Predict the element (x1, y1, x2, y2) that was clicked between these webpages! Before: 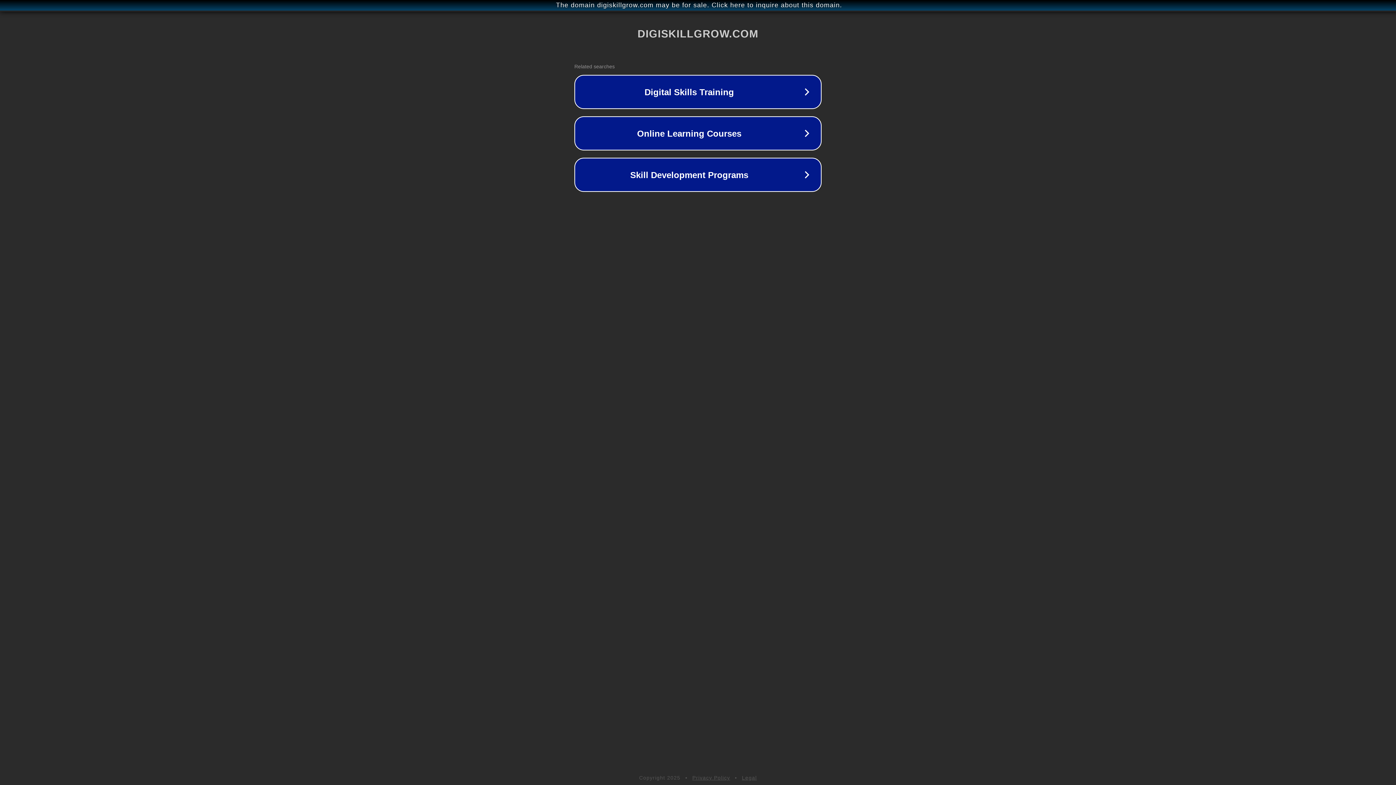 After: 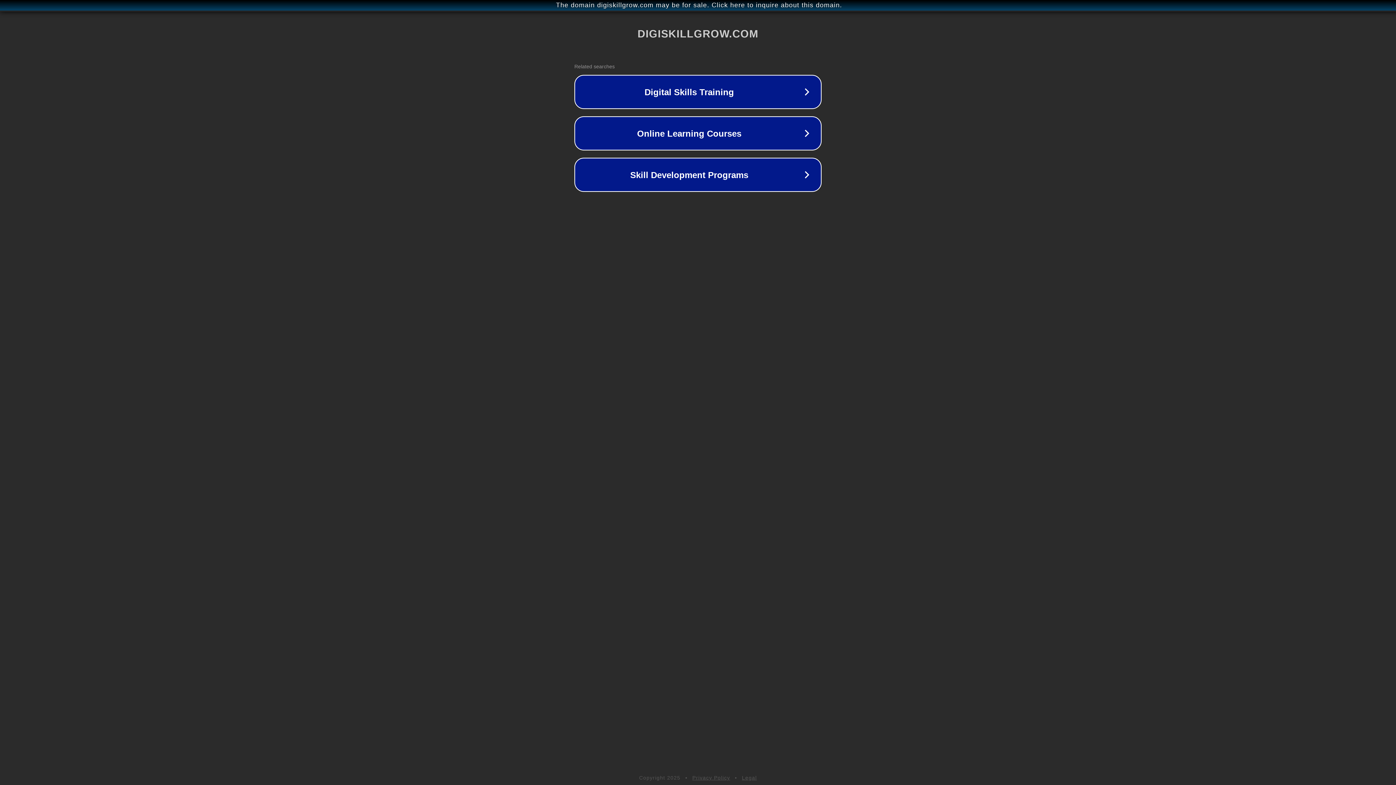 Action: bbox: (692, 775, 730, 781) label: Privacy Policy